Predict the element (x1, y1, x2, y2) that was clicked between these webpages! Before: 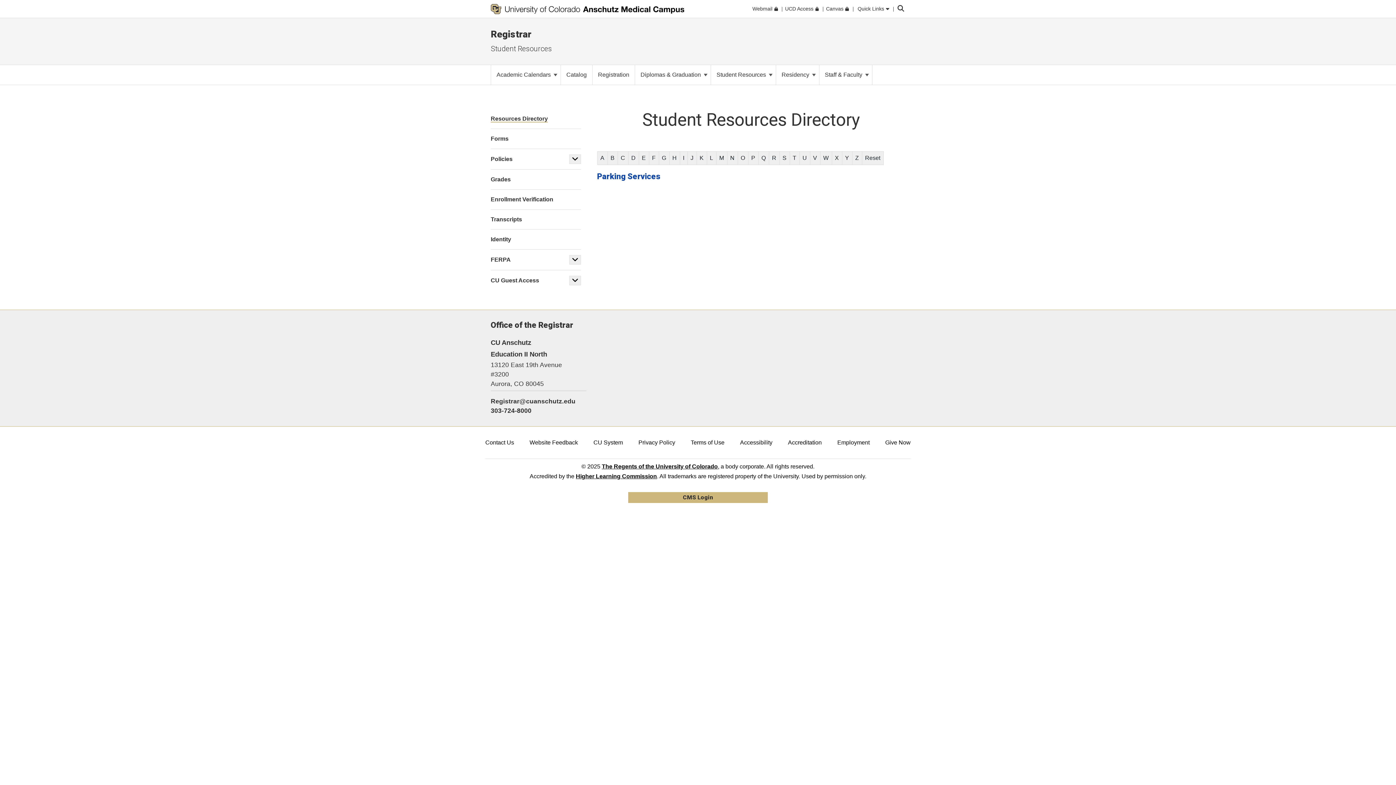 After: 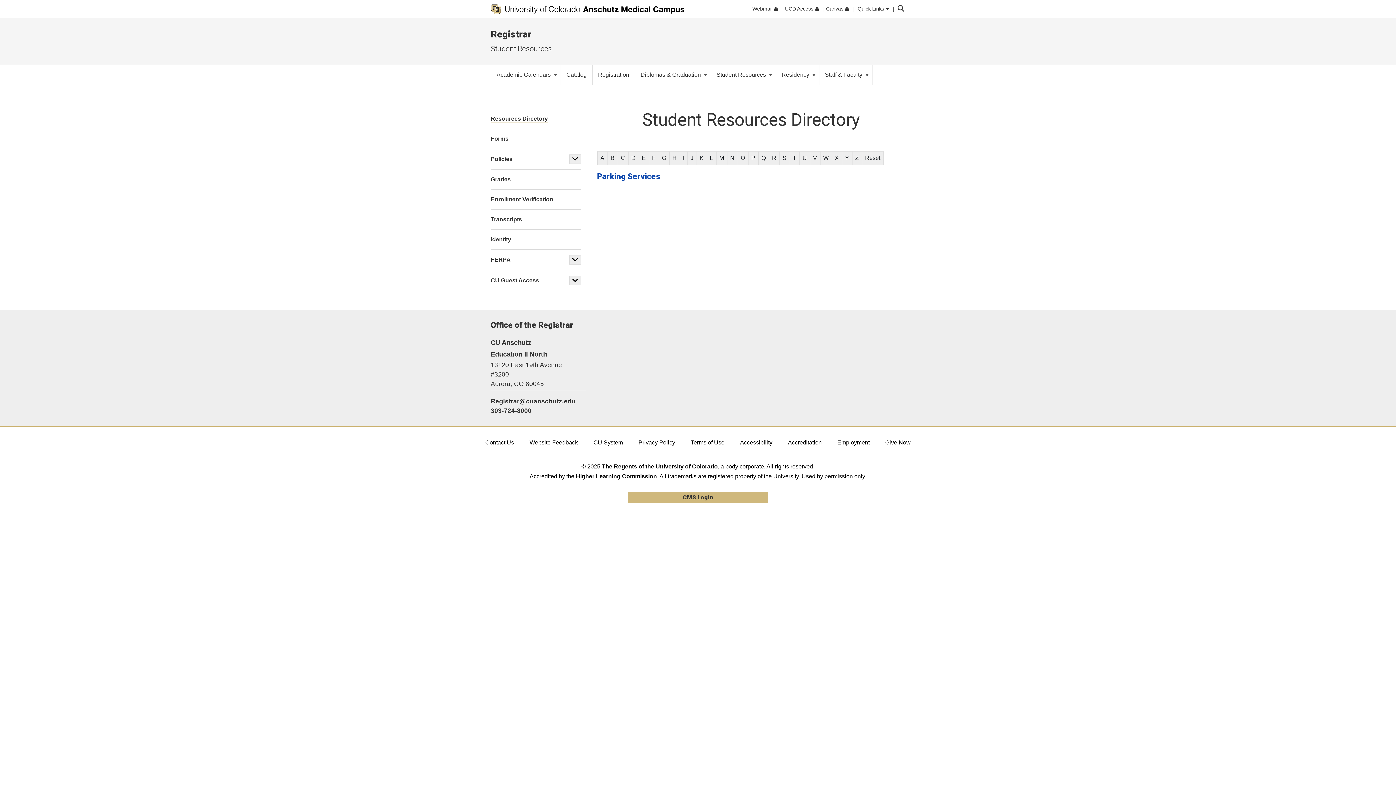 Action: bbox: (490, 397, 575, 405) label: Registrar@cuanschutz.edu